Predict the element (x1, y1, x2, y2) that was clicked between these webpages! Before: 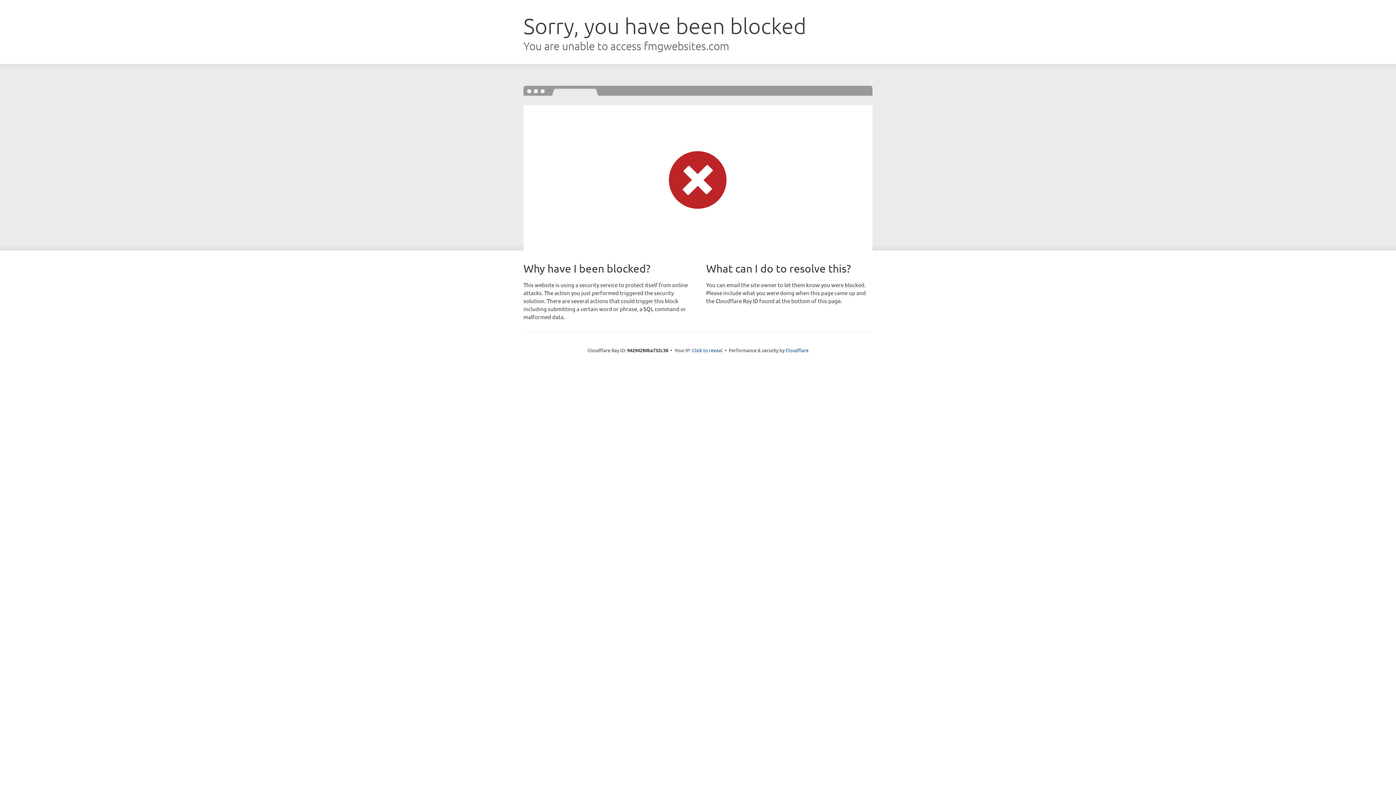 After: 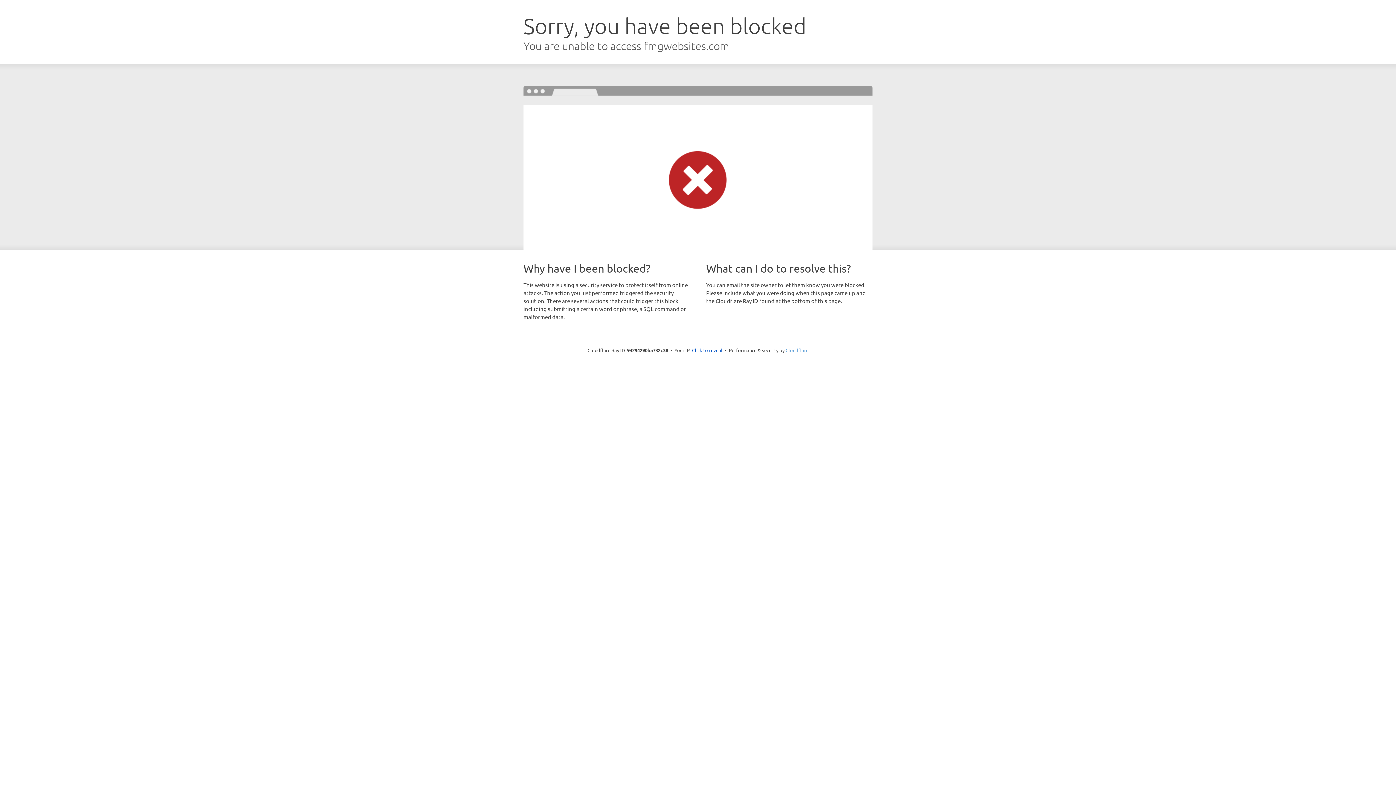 Action: label: Cloudflare bbox: (785, 347, 808, 353)